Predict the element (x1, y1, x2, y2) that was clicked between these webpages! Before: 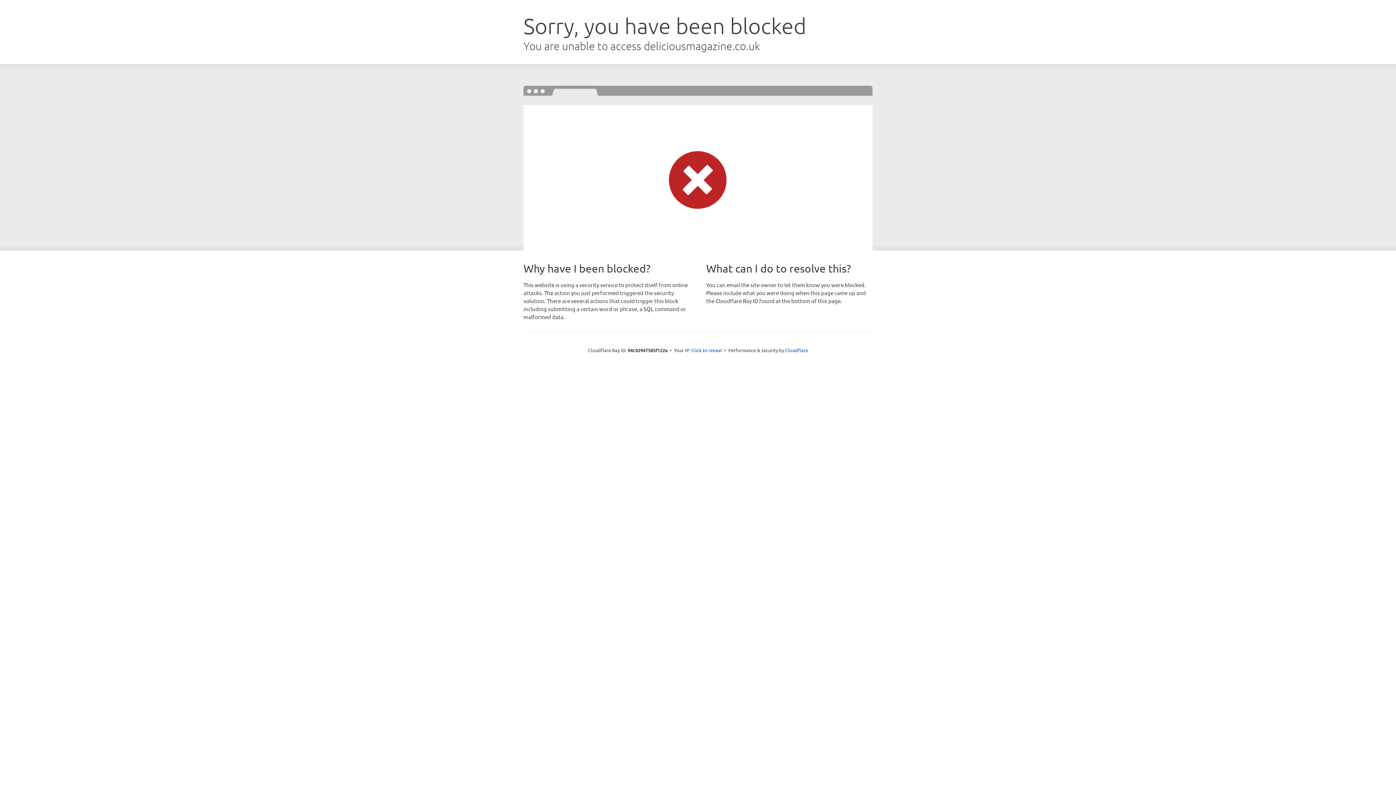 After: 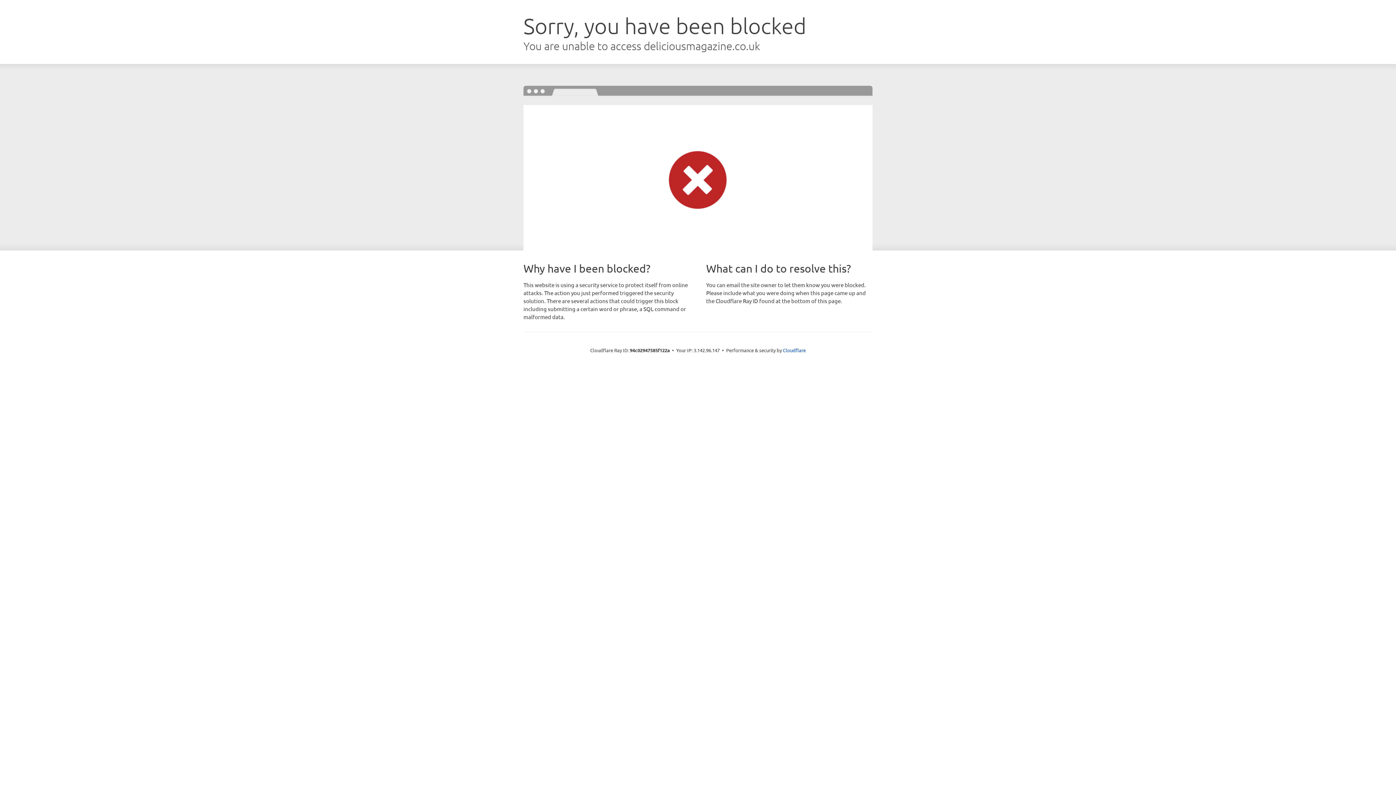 Action: label: Click to reveal bbox: (691, 346, 722, 353)